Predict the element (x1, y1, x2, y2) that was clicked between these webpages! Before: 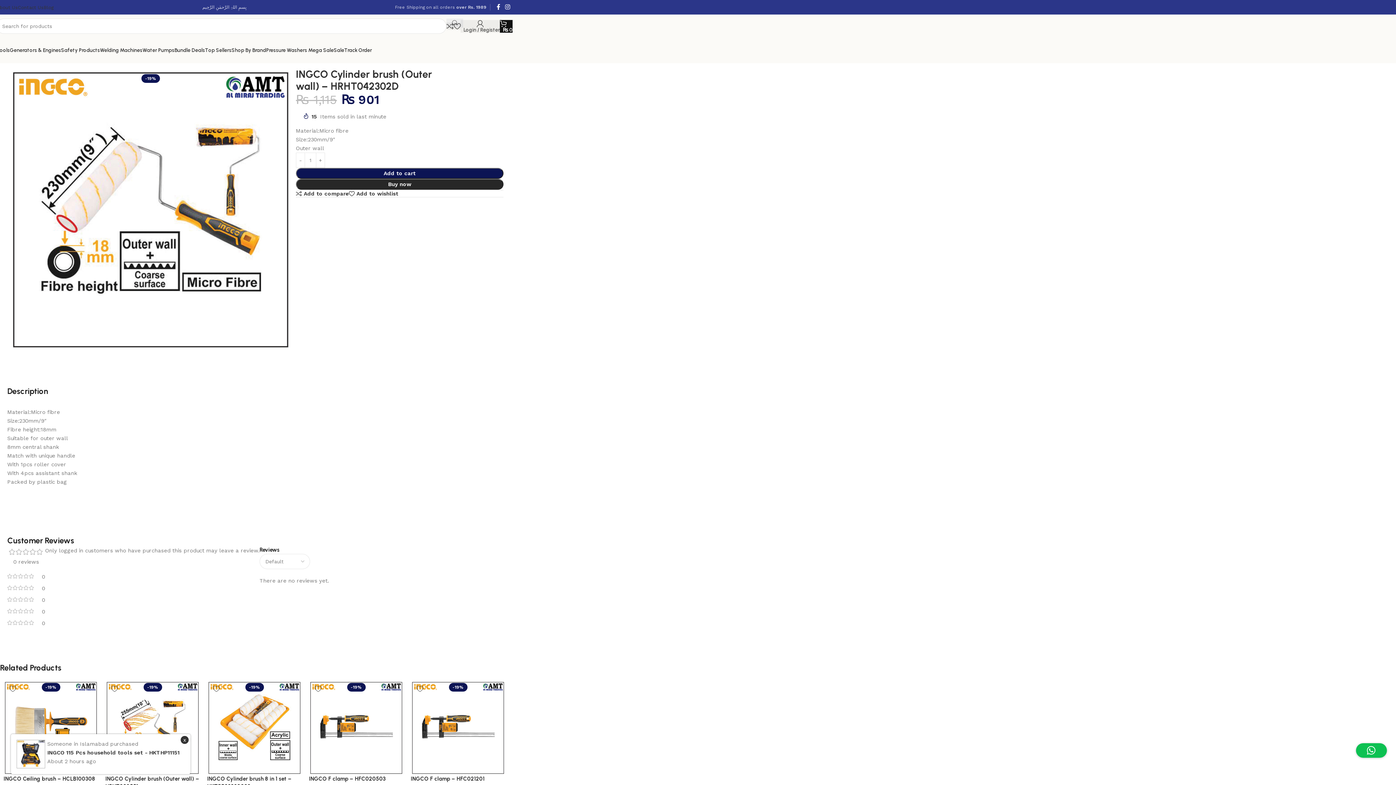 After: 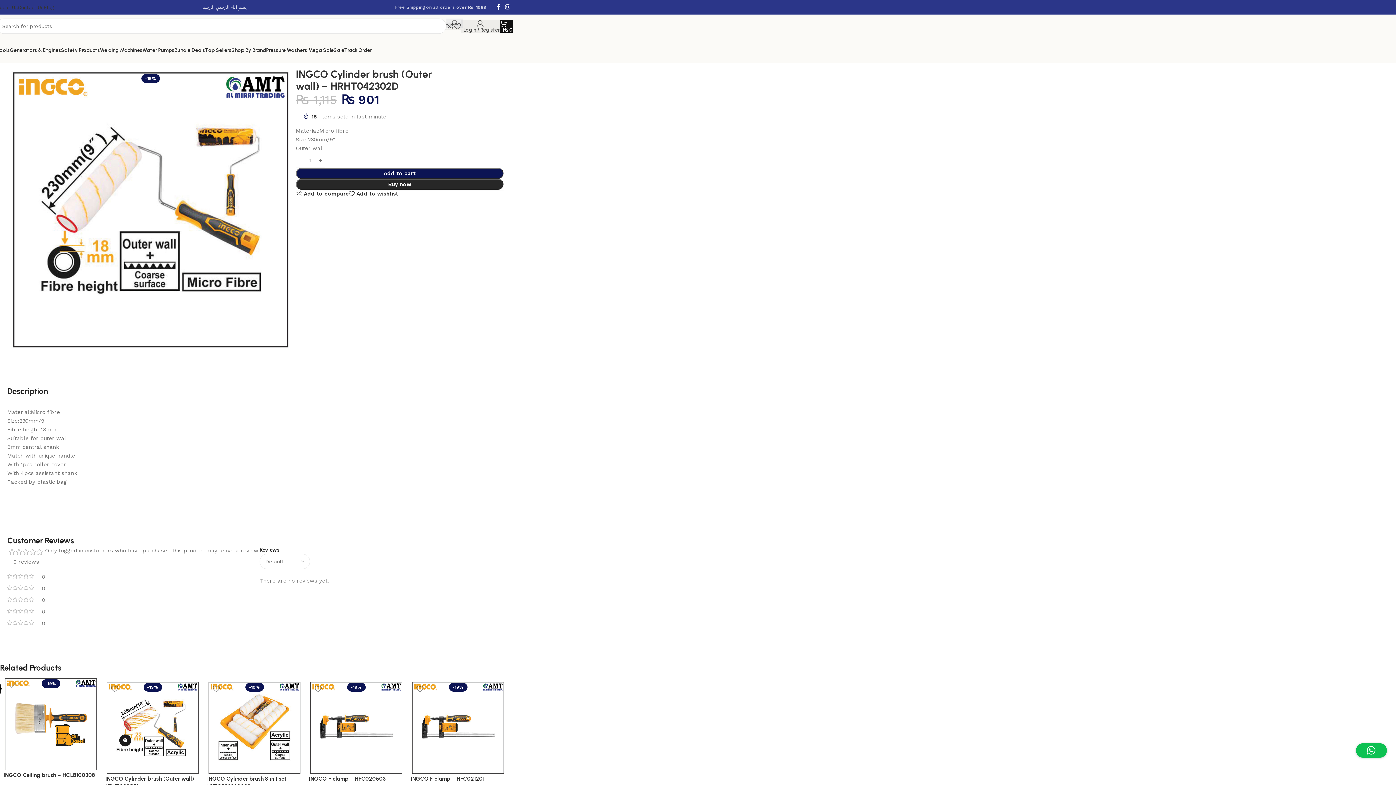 Action: bbox: (3, 680, 21, 697) label: Add to wishlist